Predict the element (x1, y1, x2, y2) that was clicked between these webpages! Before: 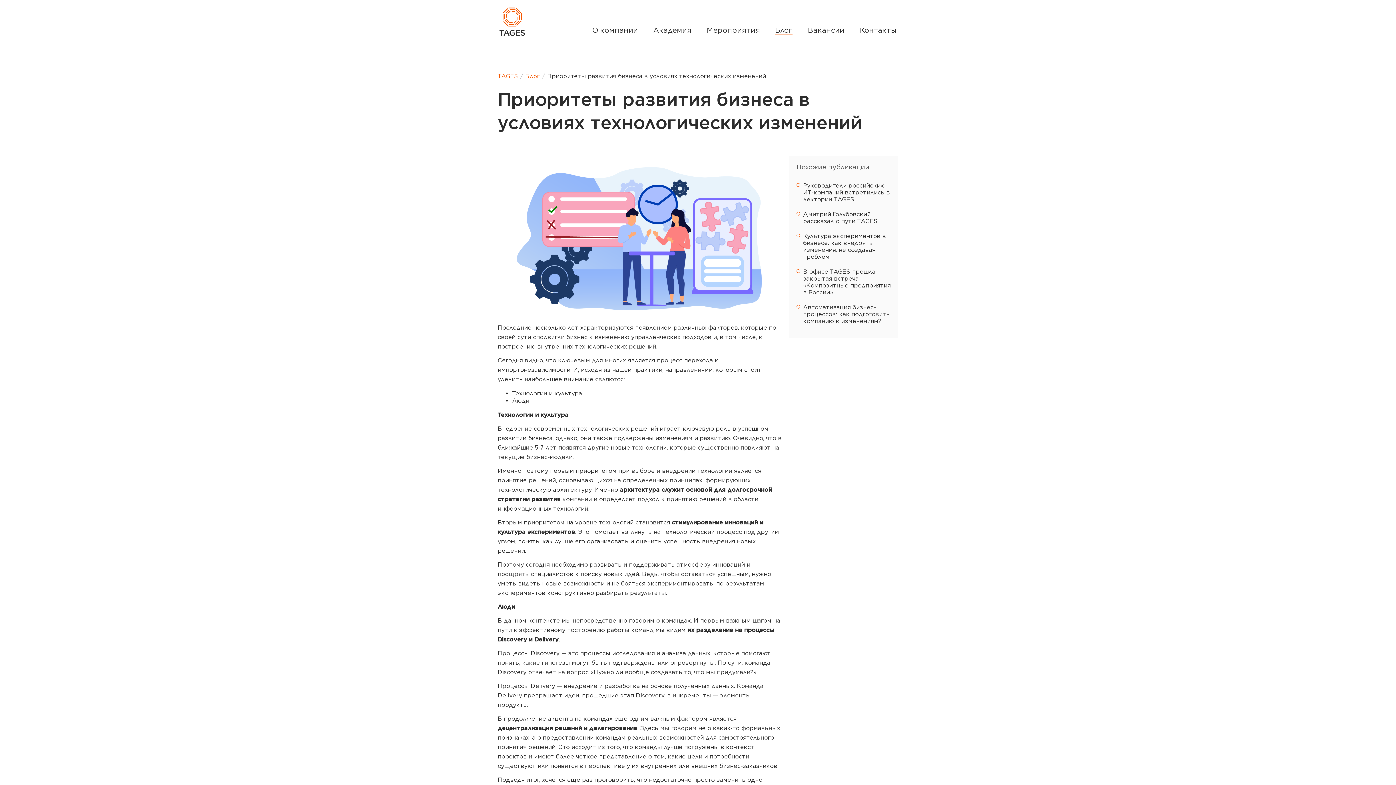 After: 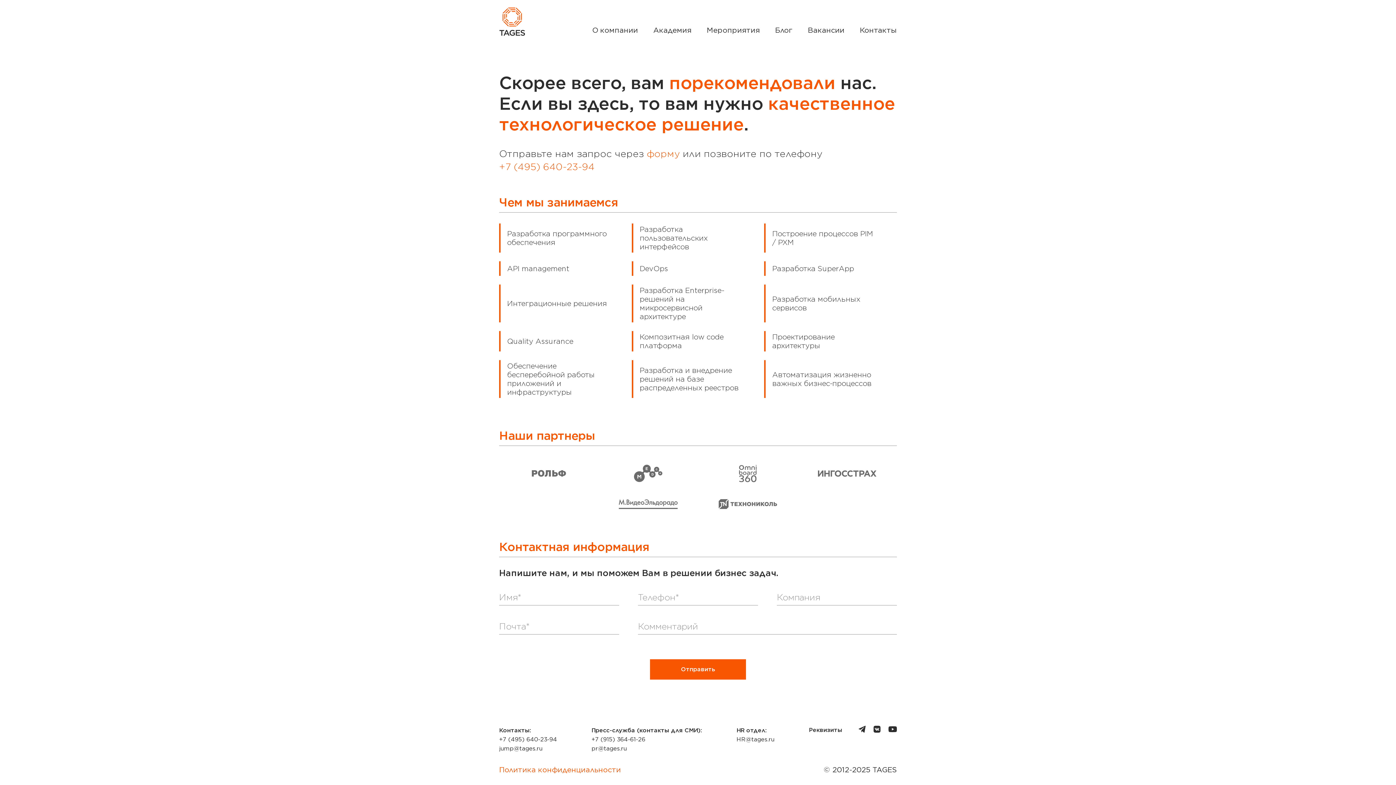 Action: bbox: (499, 7, 525, 35)